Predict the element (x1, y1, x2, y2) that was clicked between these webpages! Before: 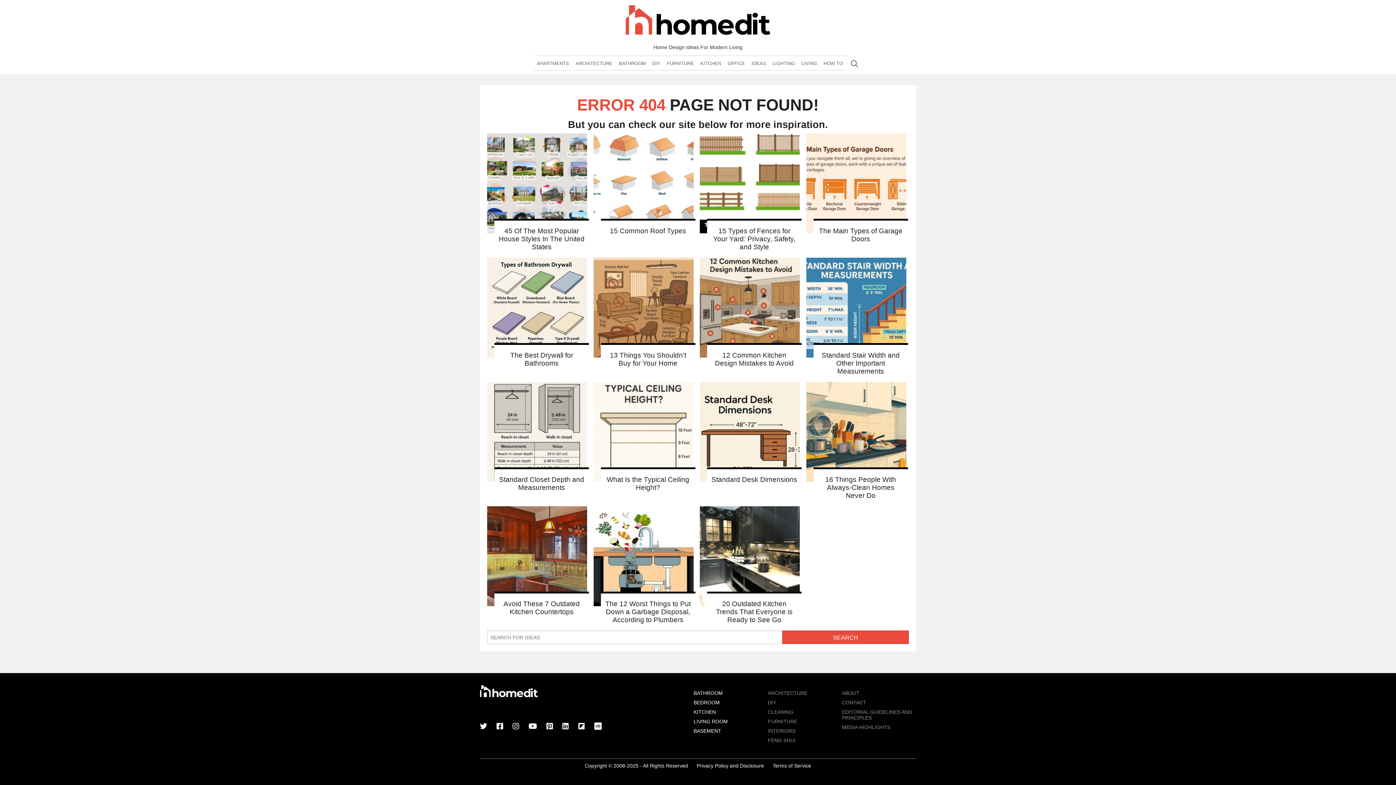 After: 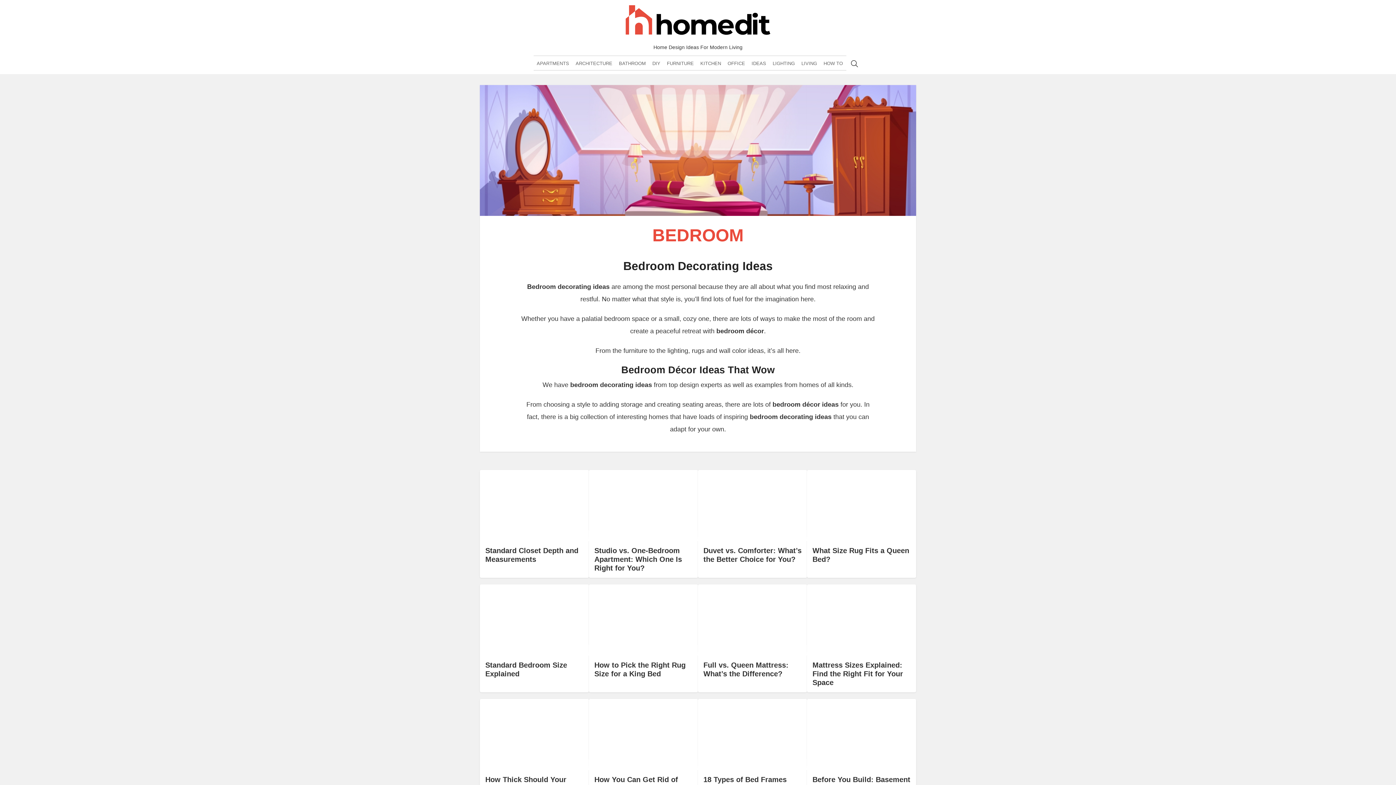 Action: bbox: (693, 700, 720, 705) label: BEDROOM